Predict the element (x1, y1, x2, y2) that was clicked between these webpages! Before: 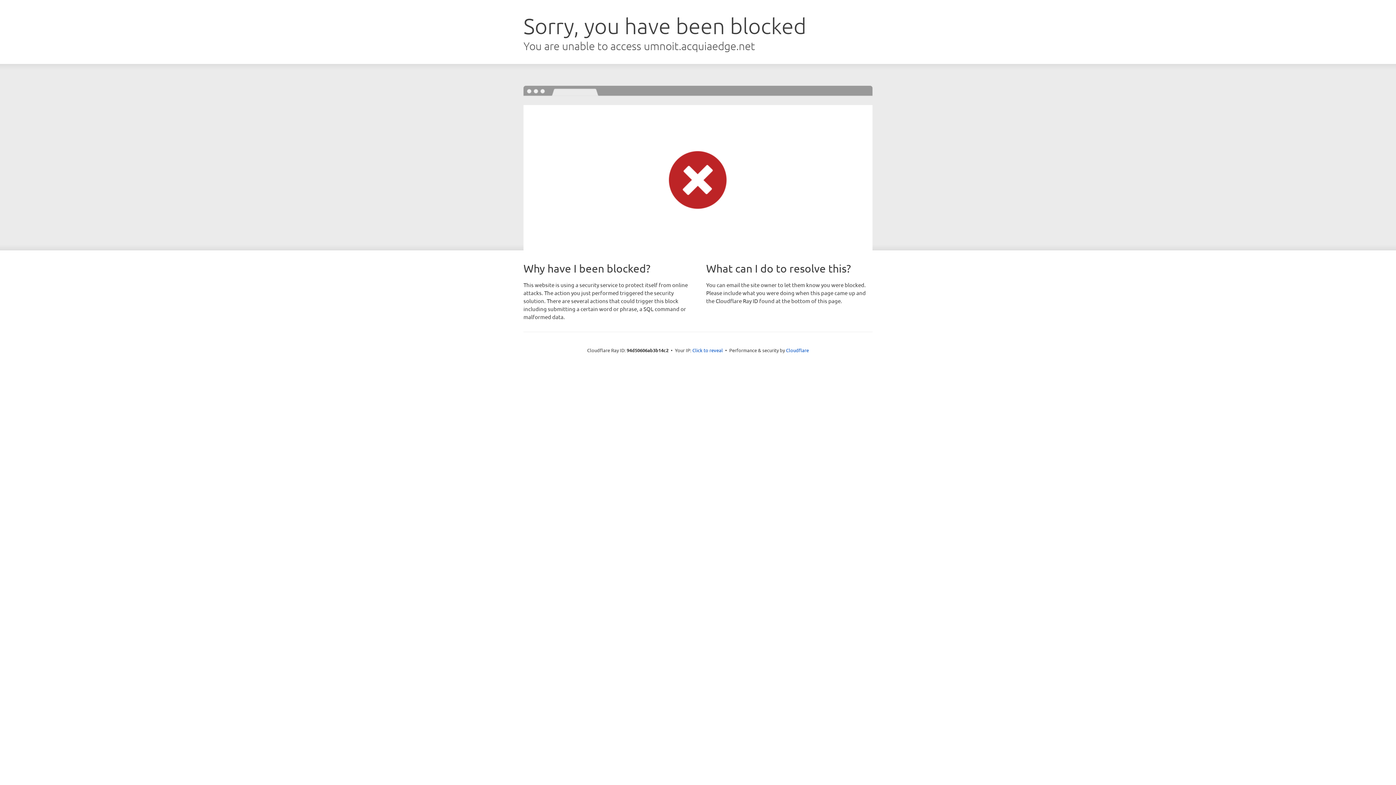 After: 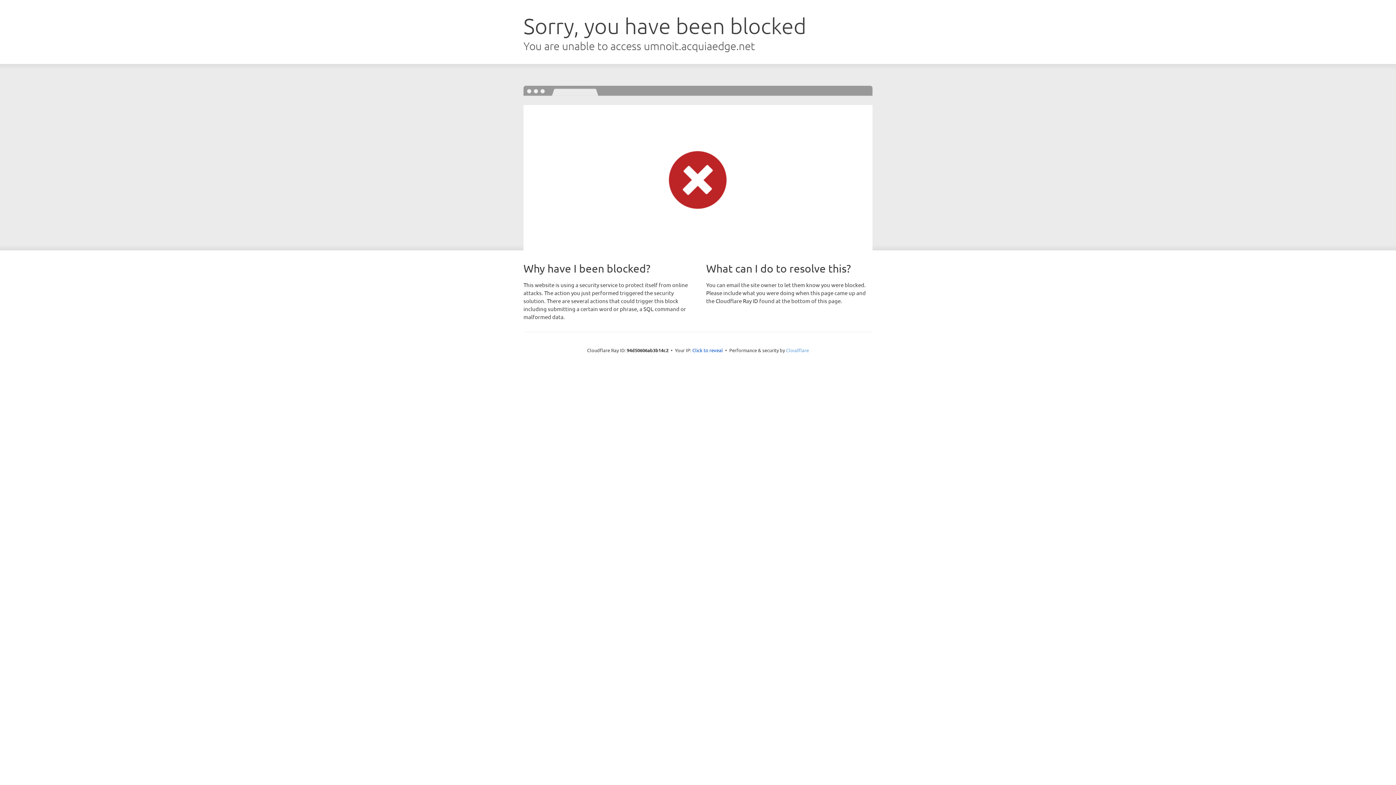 Action: bbox: (786, 347, 809, 353) label: Cloudflare